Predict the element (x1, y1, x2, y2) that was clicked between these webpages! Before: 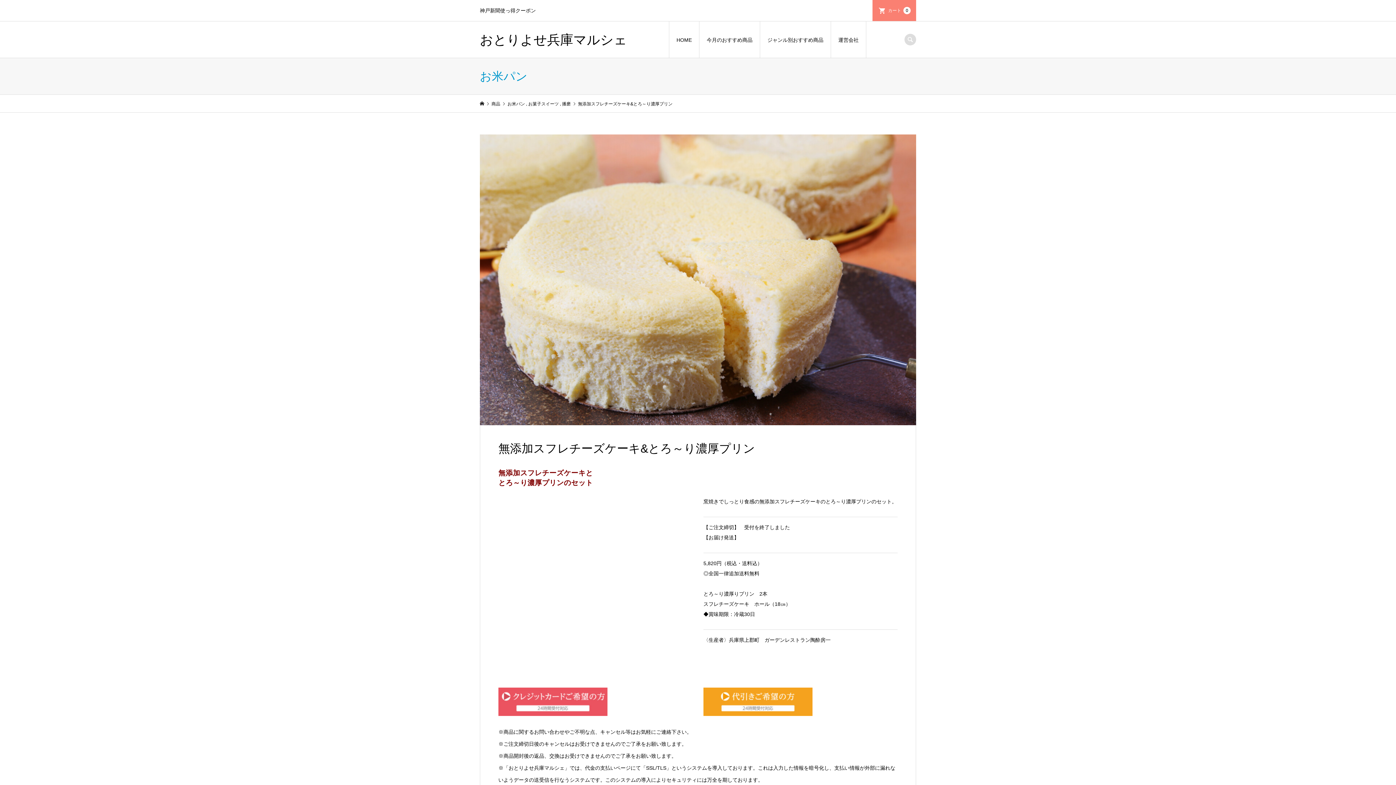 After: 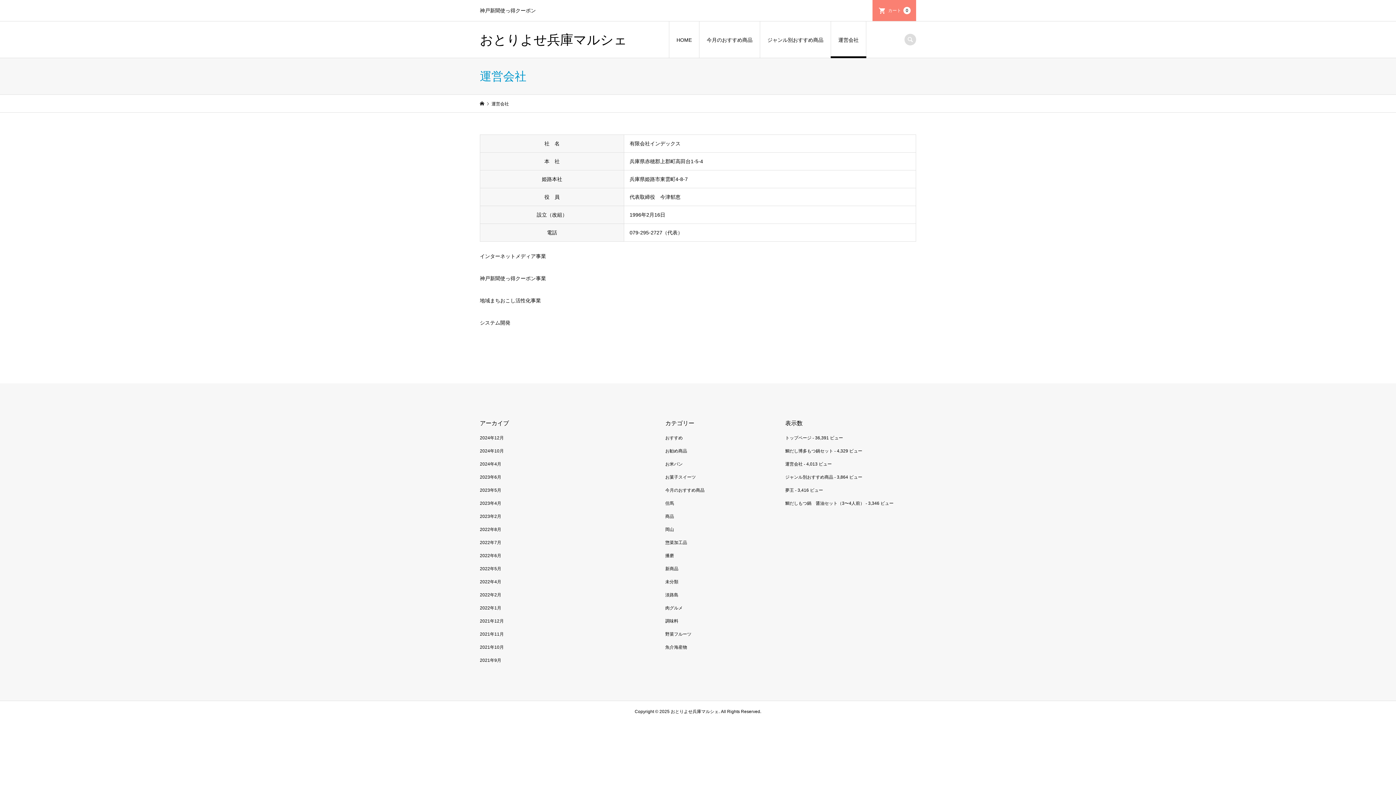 Action: bbox: (831, 21, 866, 58) label: 運営会社